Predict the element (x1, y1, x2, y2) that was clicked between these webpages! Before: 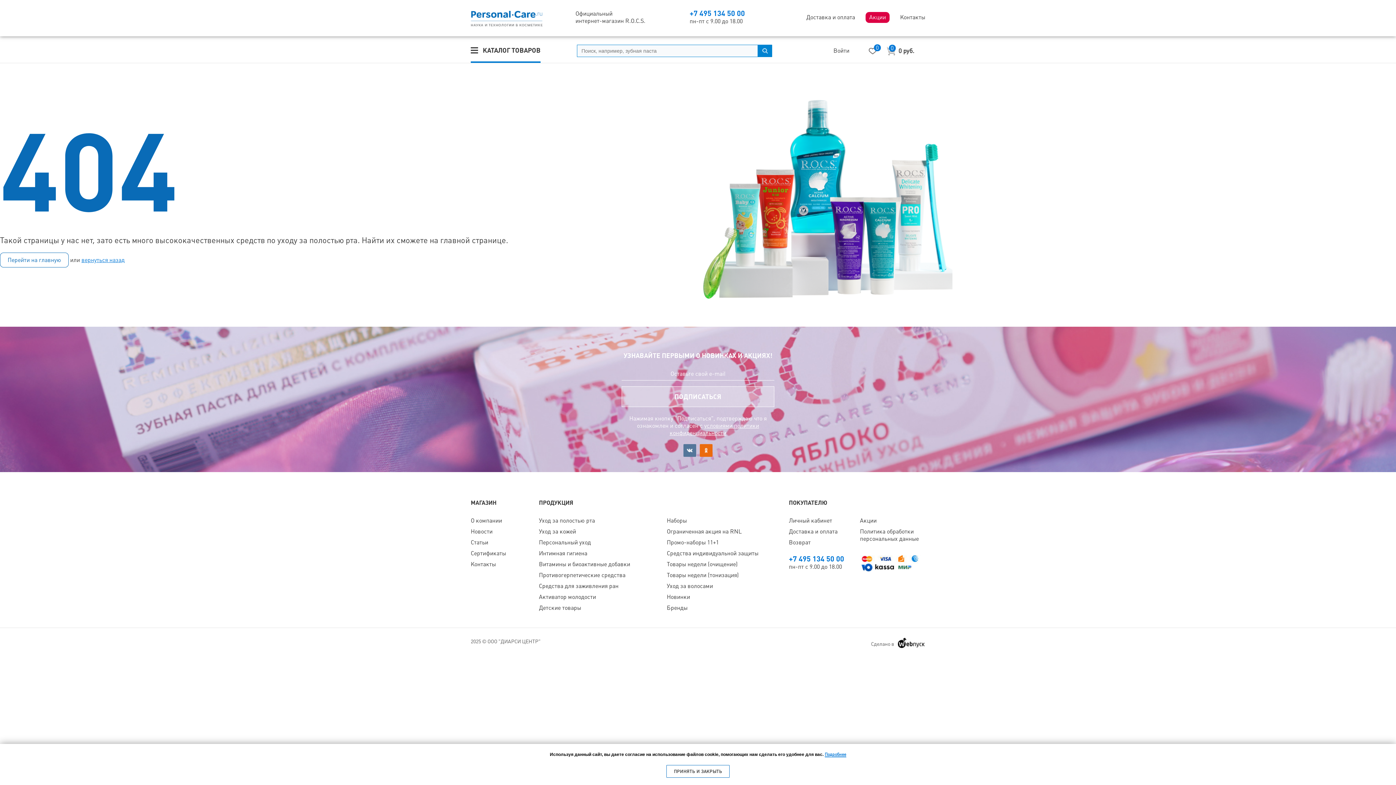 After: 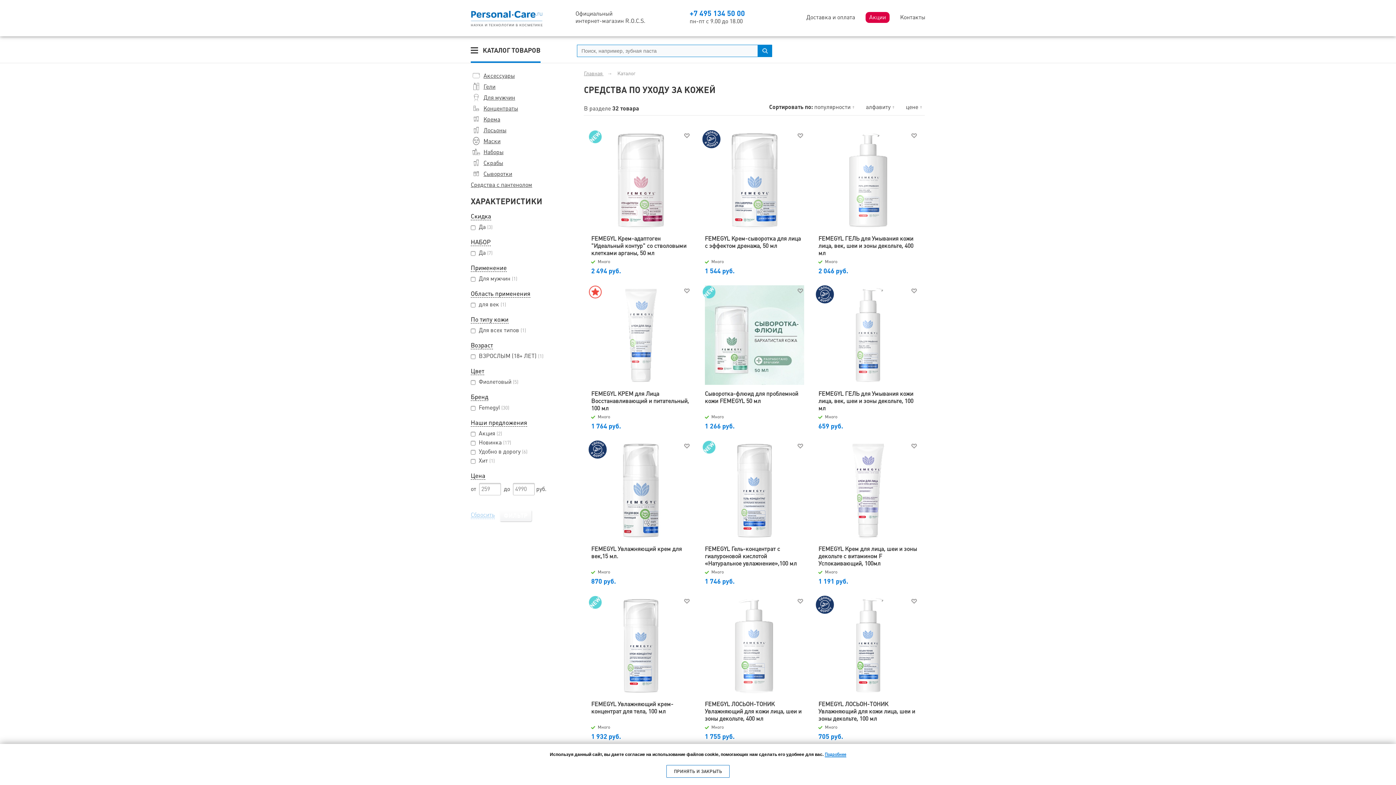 Action: label: Уход за кожей bbox: (539, 528, 576, 535)